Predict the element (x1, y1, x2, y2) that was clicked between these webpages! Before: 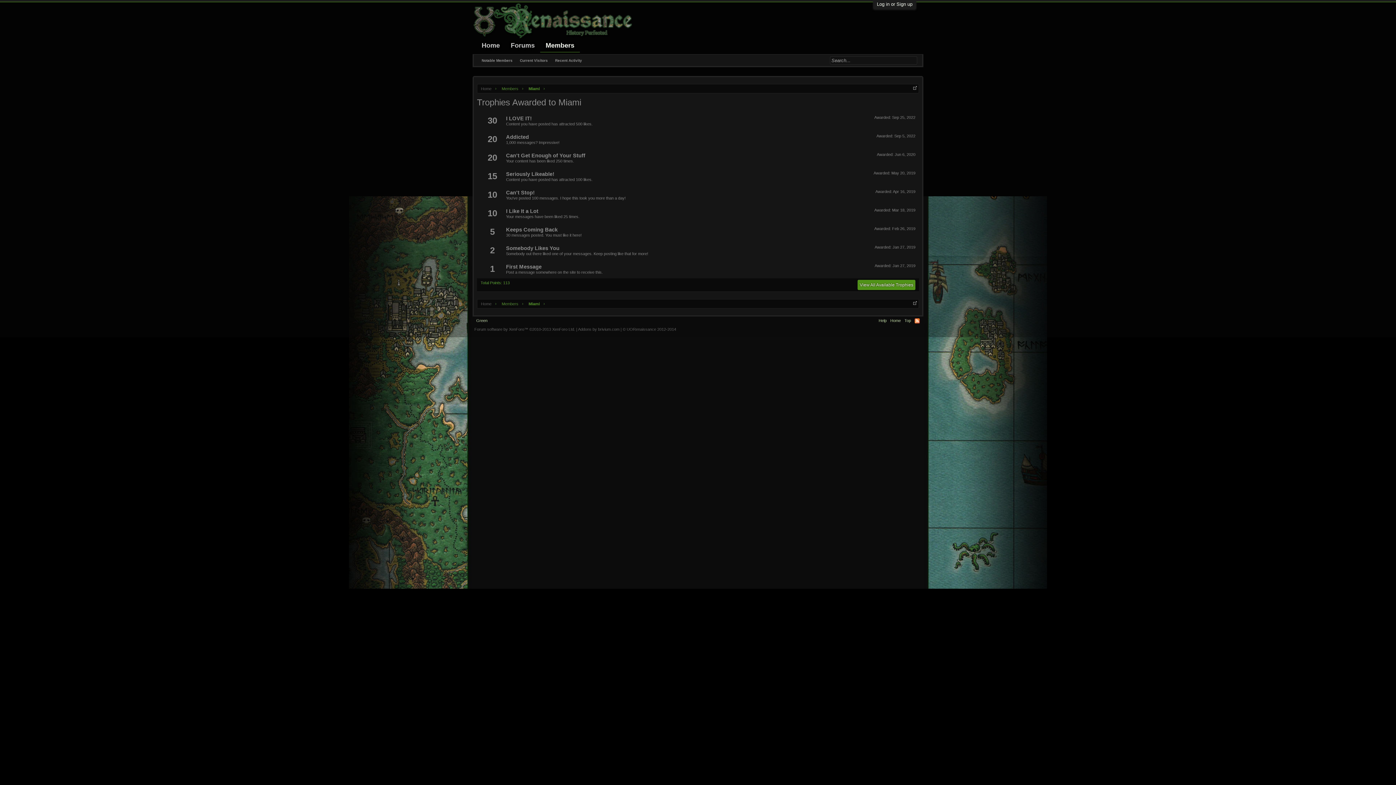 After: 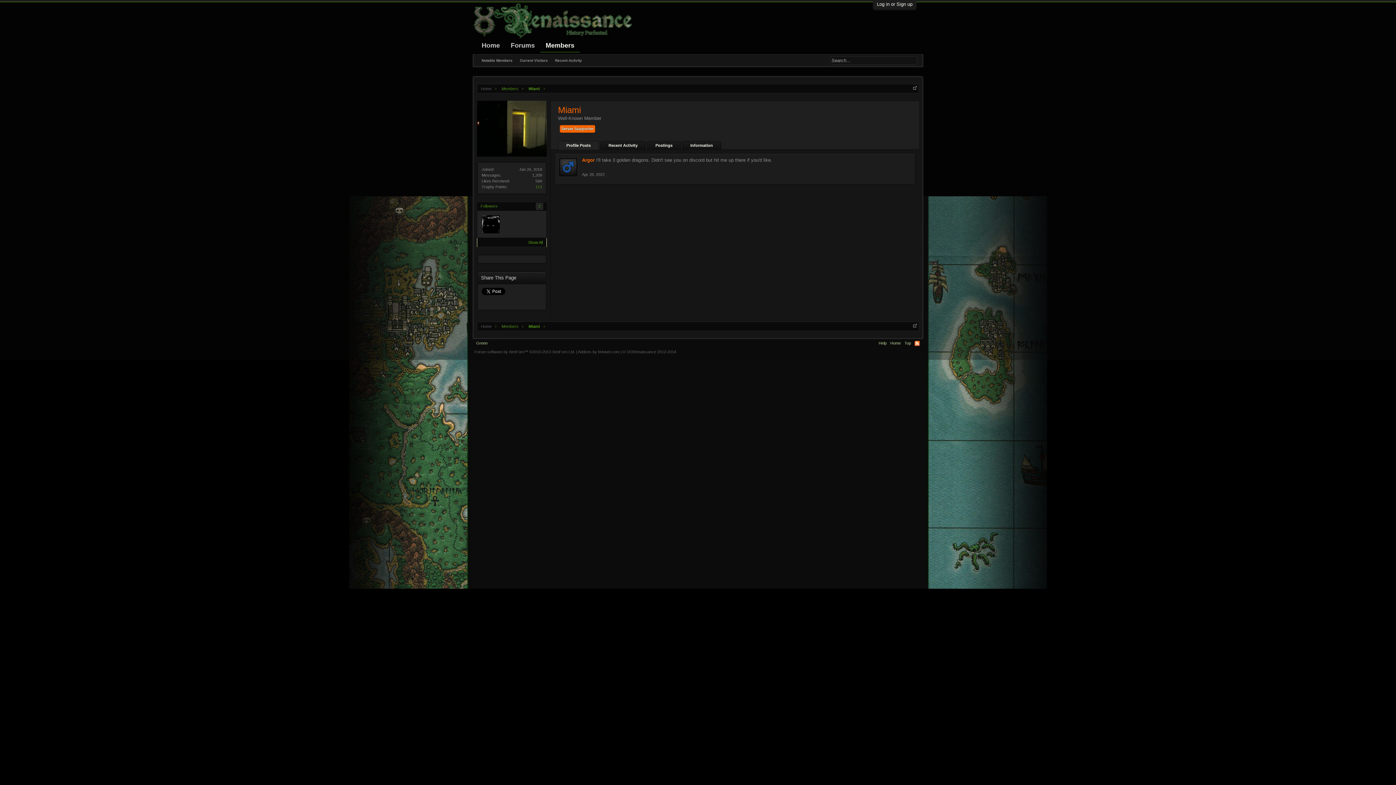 Action: label: Miami bbox: (522, 84, 543, 93)